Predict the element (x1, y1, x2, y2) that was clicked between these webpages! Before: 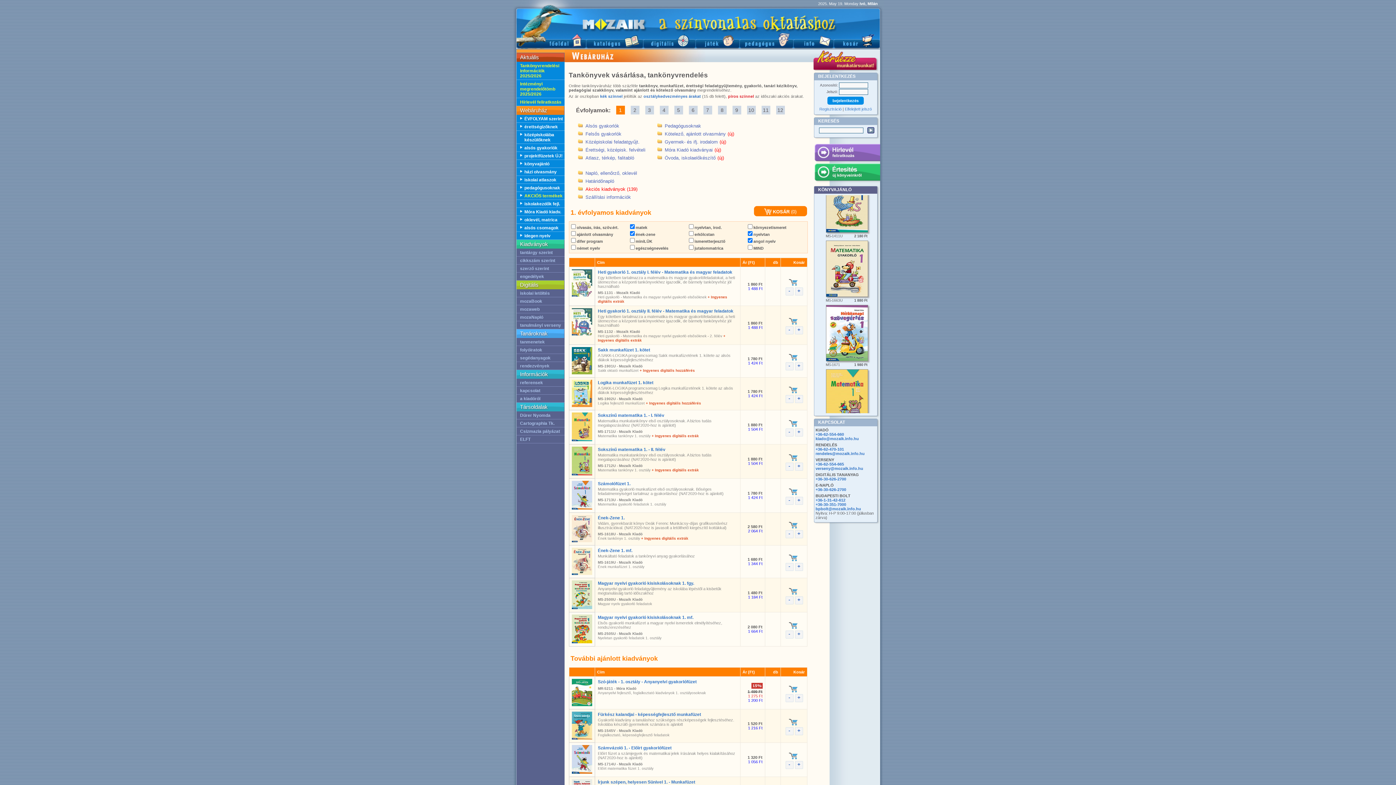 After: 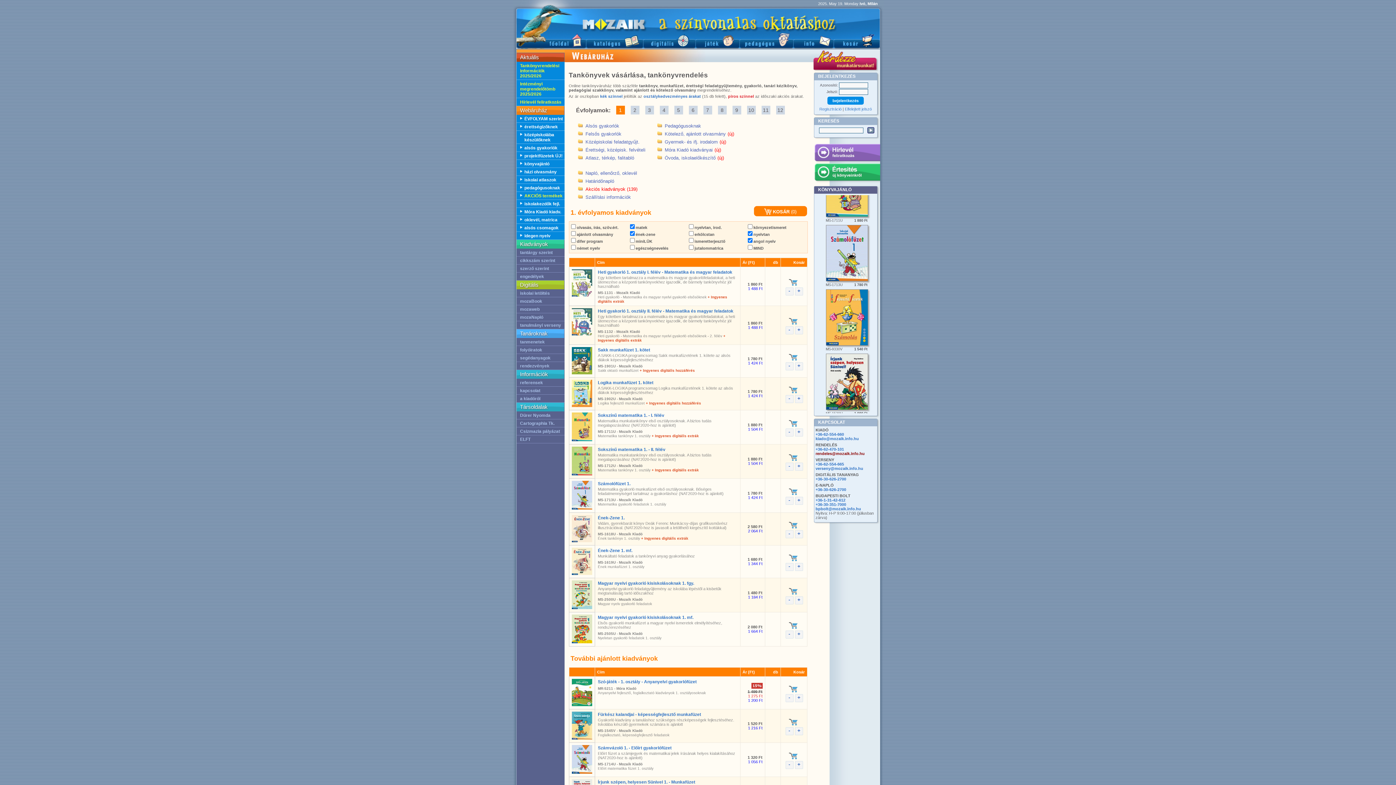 Action: label: rendeles@mozaik.info.hu bbox: (815, 451, 864, 456)